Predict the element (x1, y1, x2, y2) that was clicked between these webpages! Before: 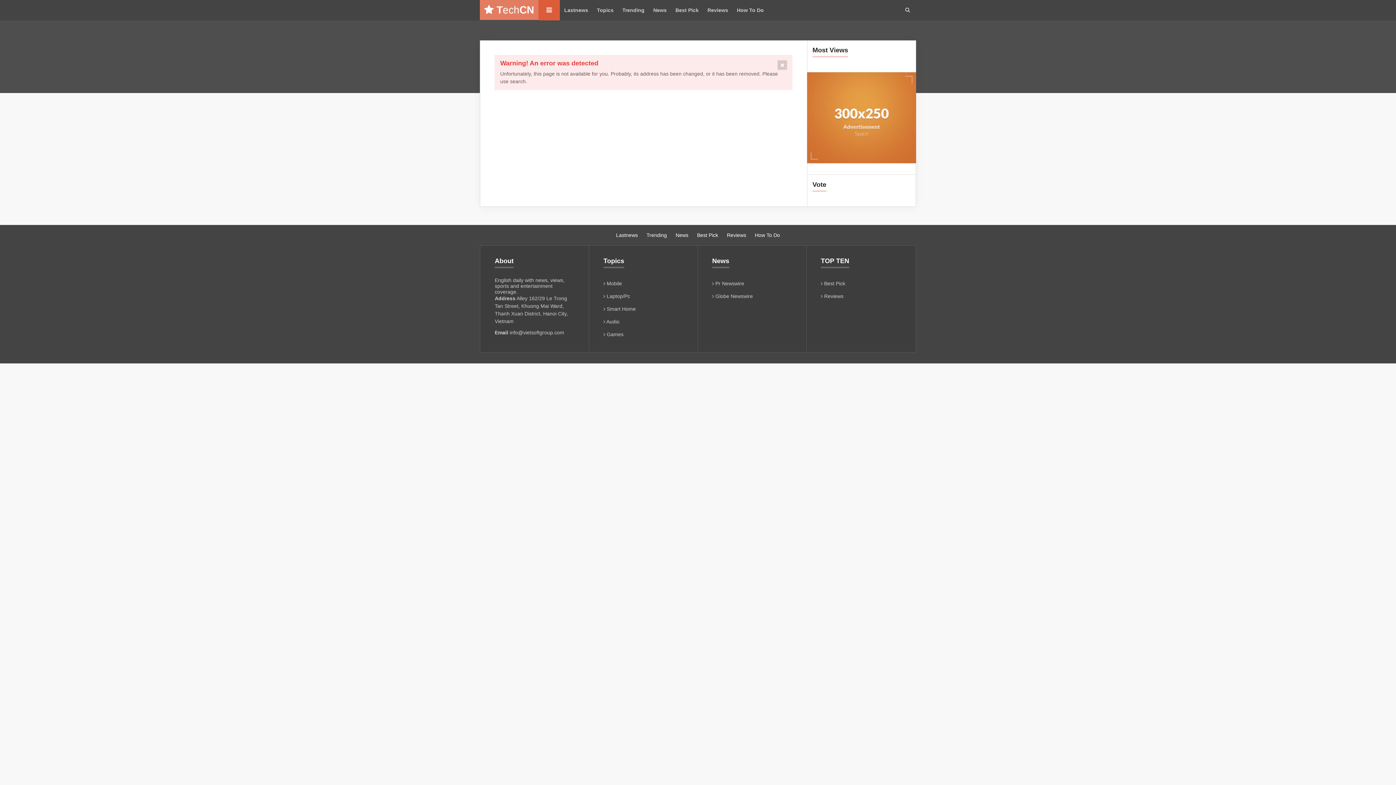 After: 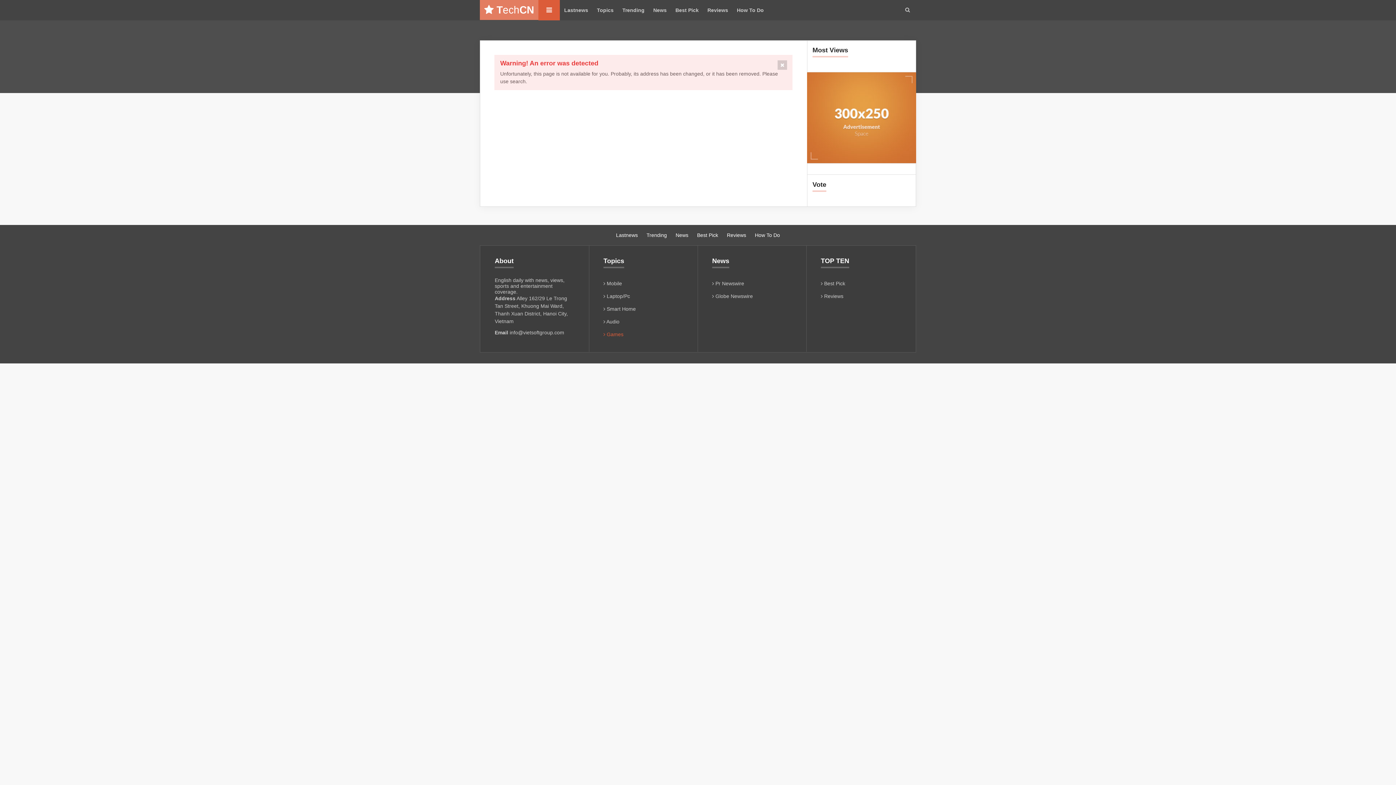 Action: label:  Games bbox: (603, 331, 623, 337)